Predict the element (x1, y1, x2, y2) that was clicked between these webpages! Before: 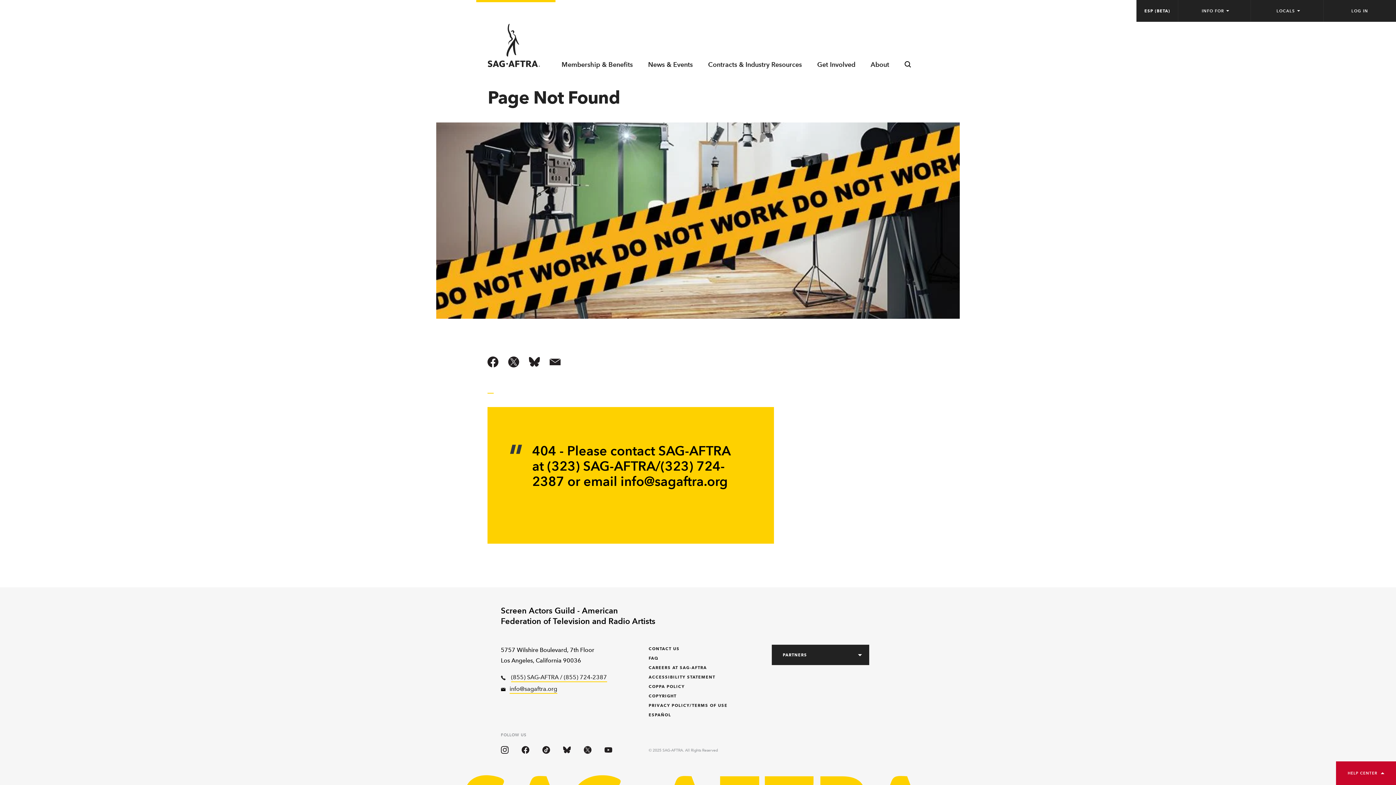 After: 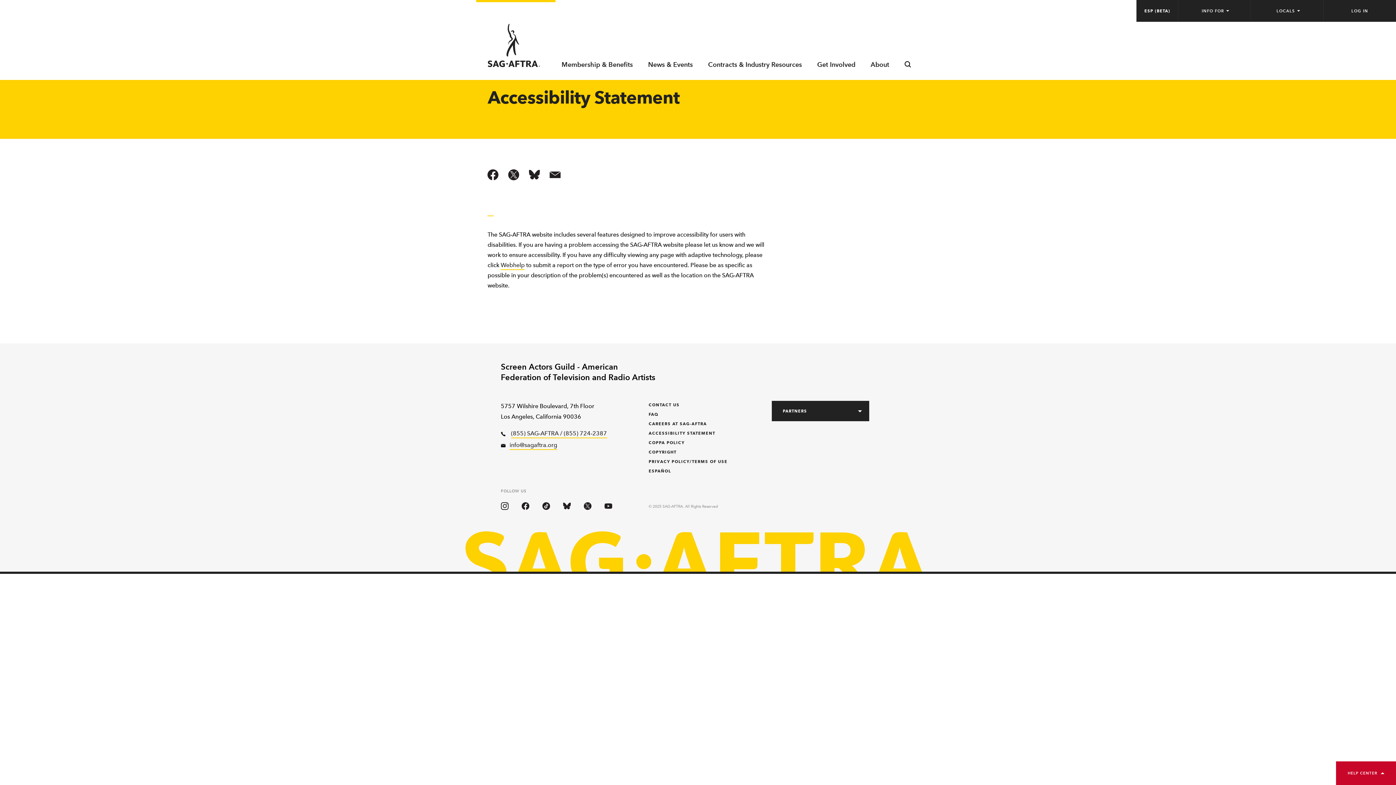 Action: label: ACCESSIBILITY STATEMENT bbox: (648, 674, 715, 680)